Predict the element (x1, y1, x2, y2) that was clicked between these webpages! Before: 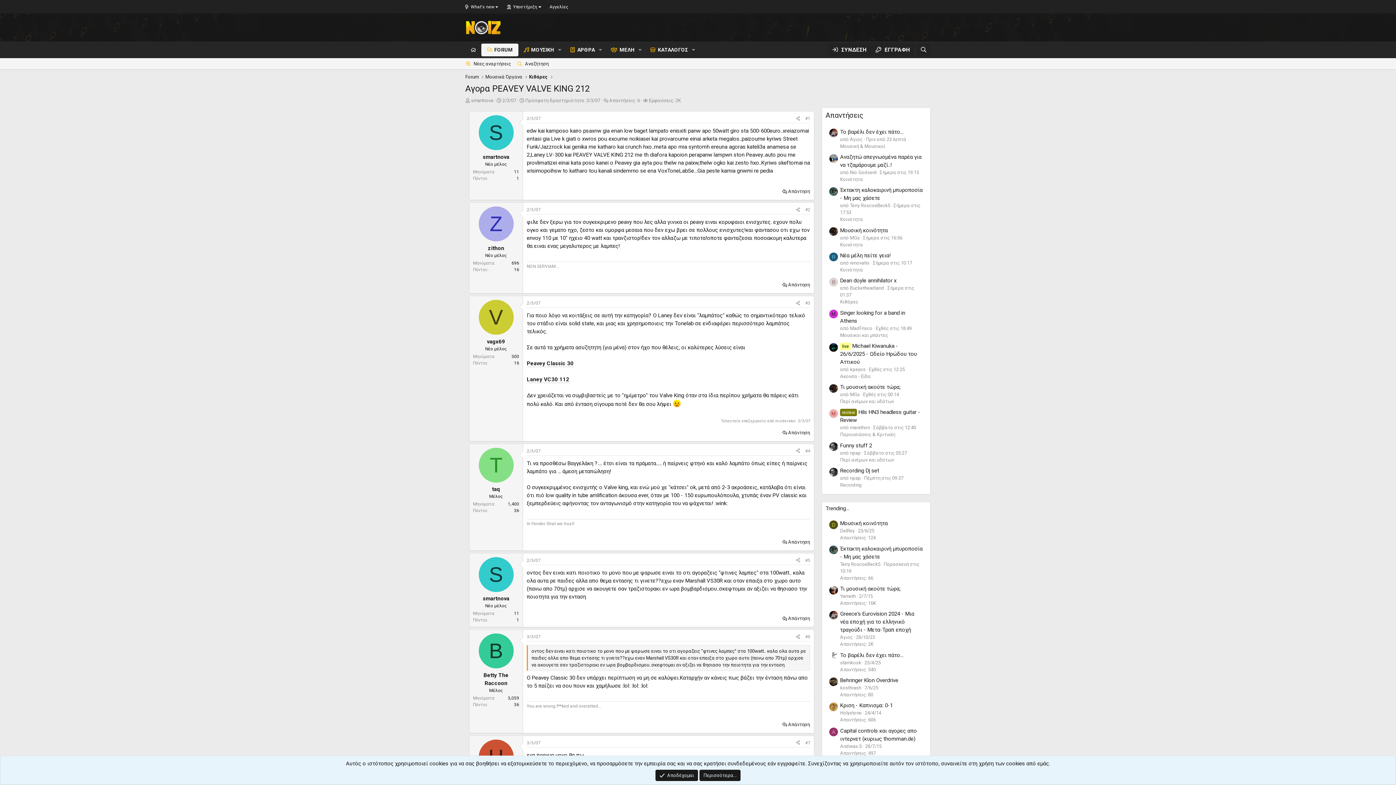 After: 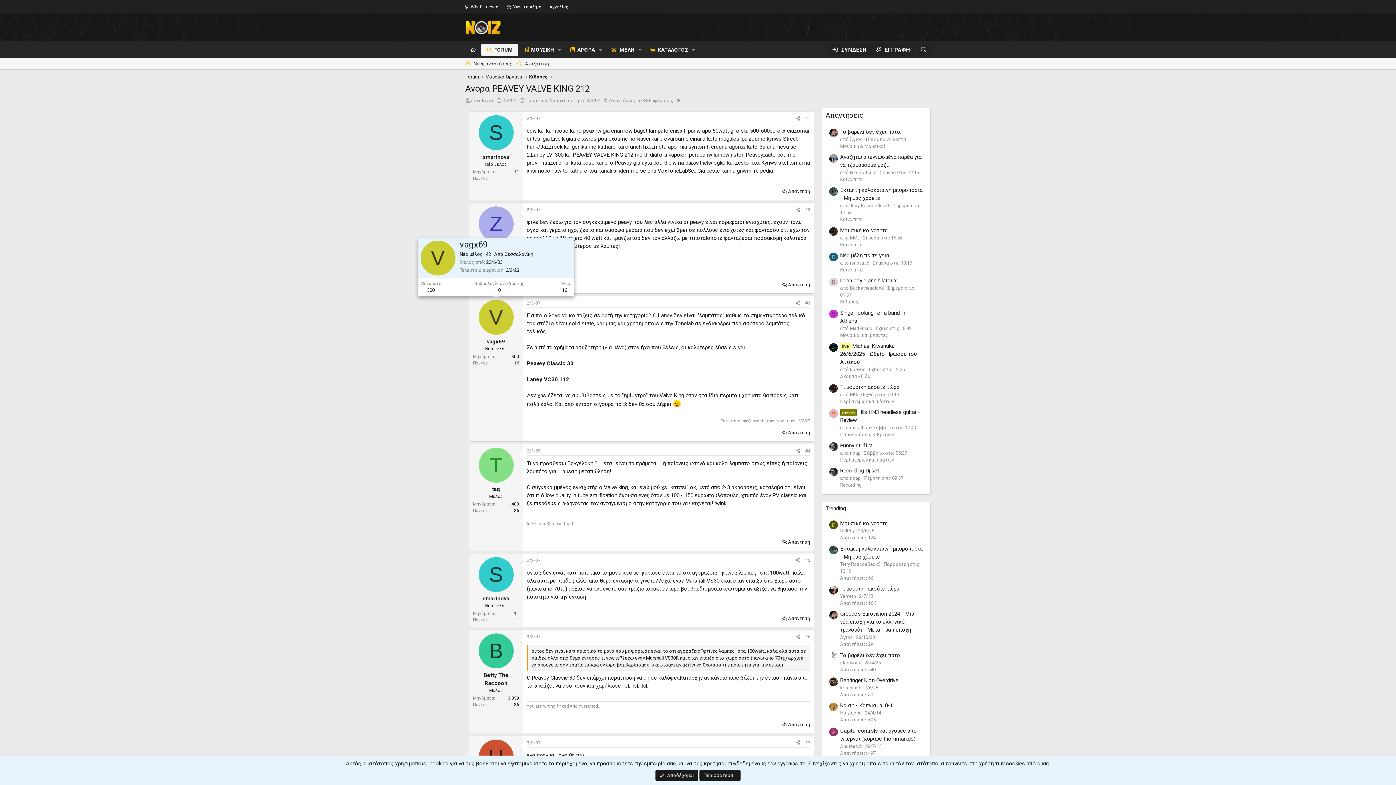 Action: bbox: (478, 300, 513, 335) label: V